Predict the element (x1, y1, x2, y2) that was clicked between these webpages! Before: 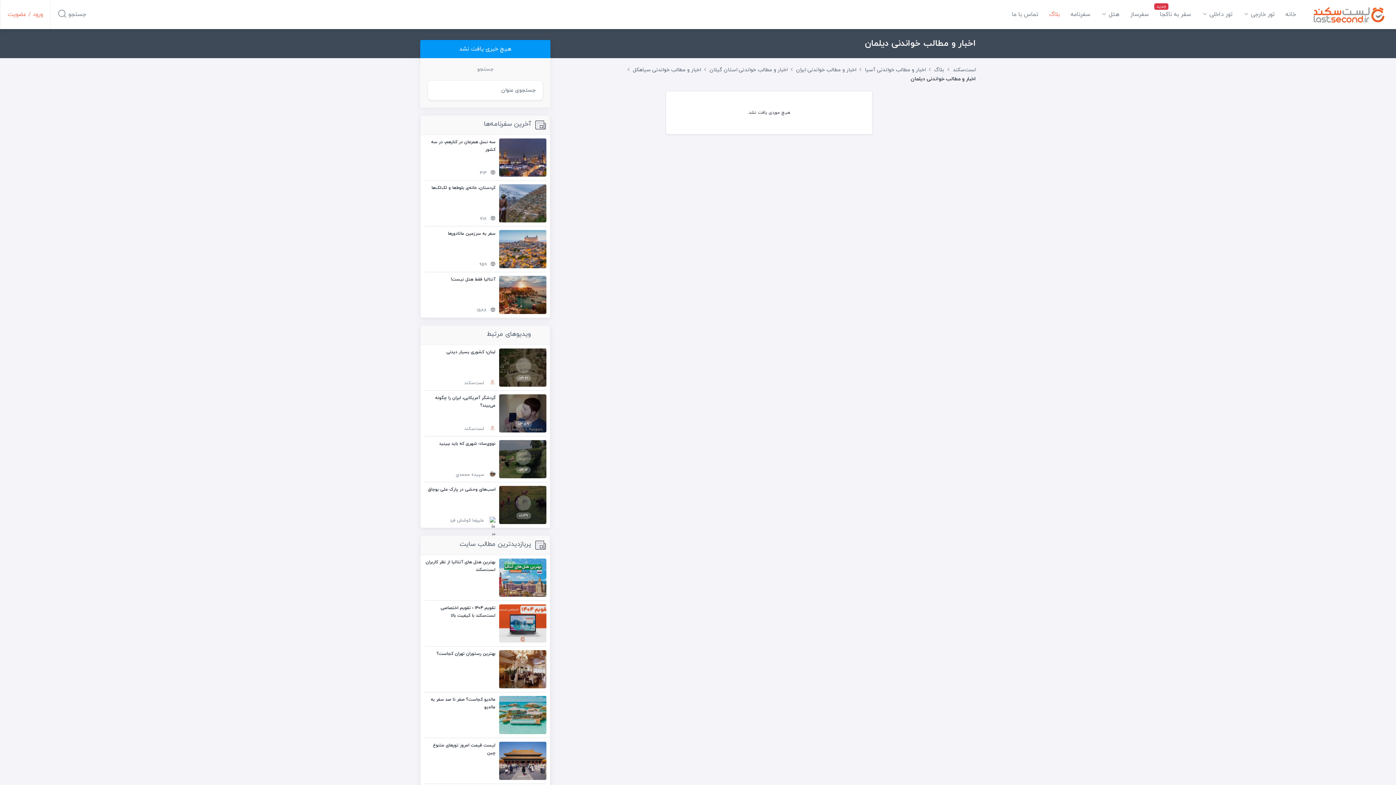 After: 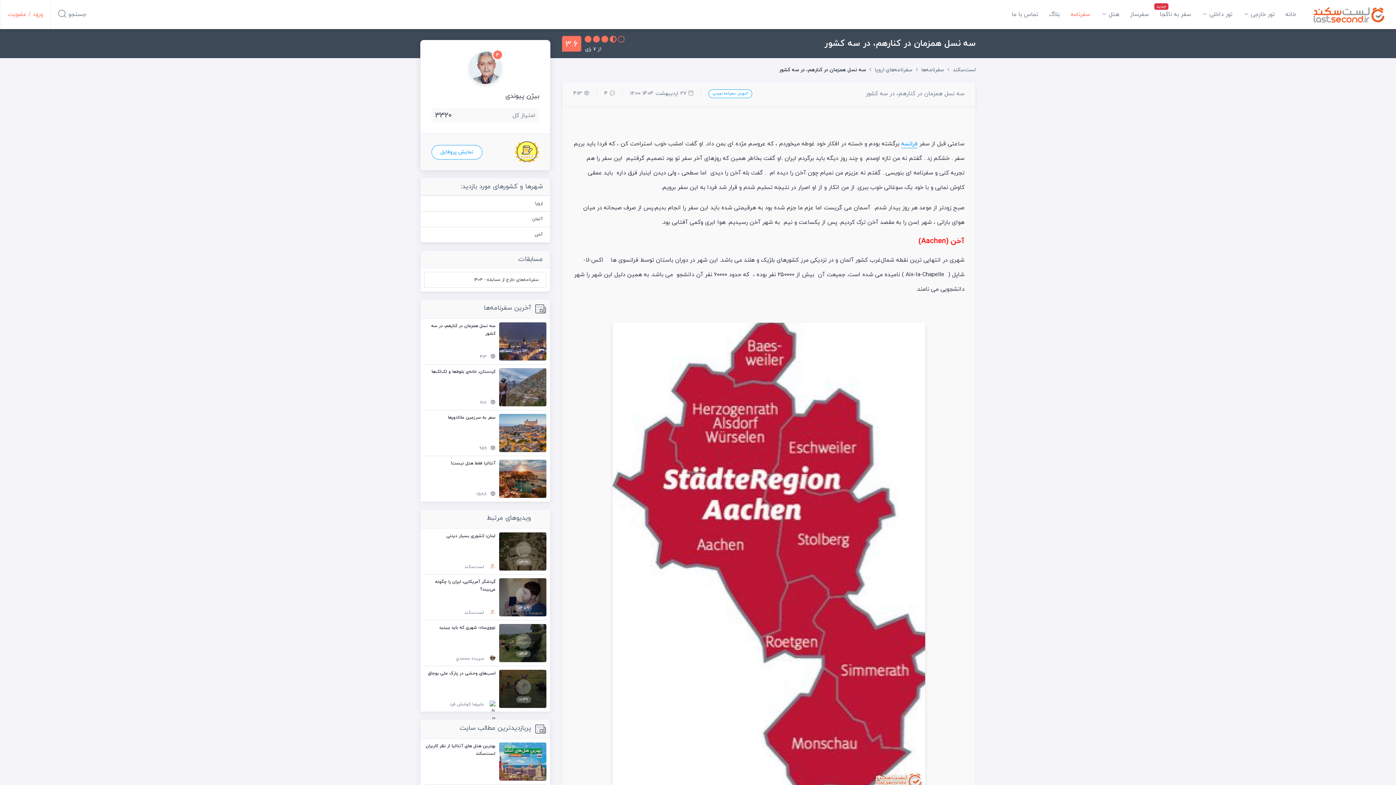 Action: bbox: (424, 138, 546, 176) label: سه نسل همزمان در کنارهم، در سه کشور
413